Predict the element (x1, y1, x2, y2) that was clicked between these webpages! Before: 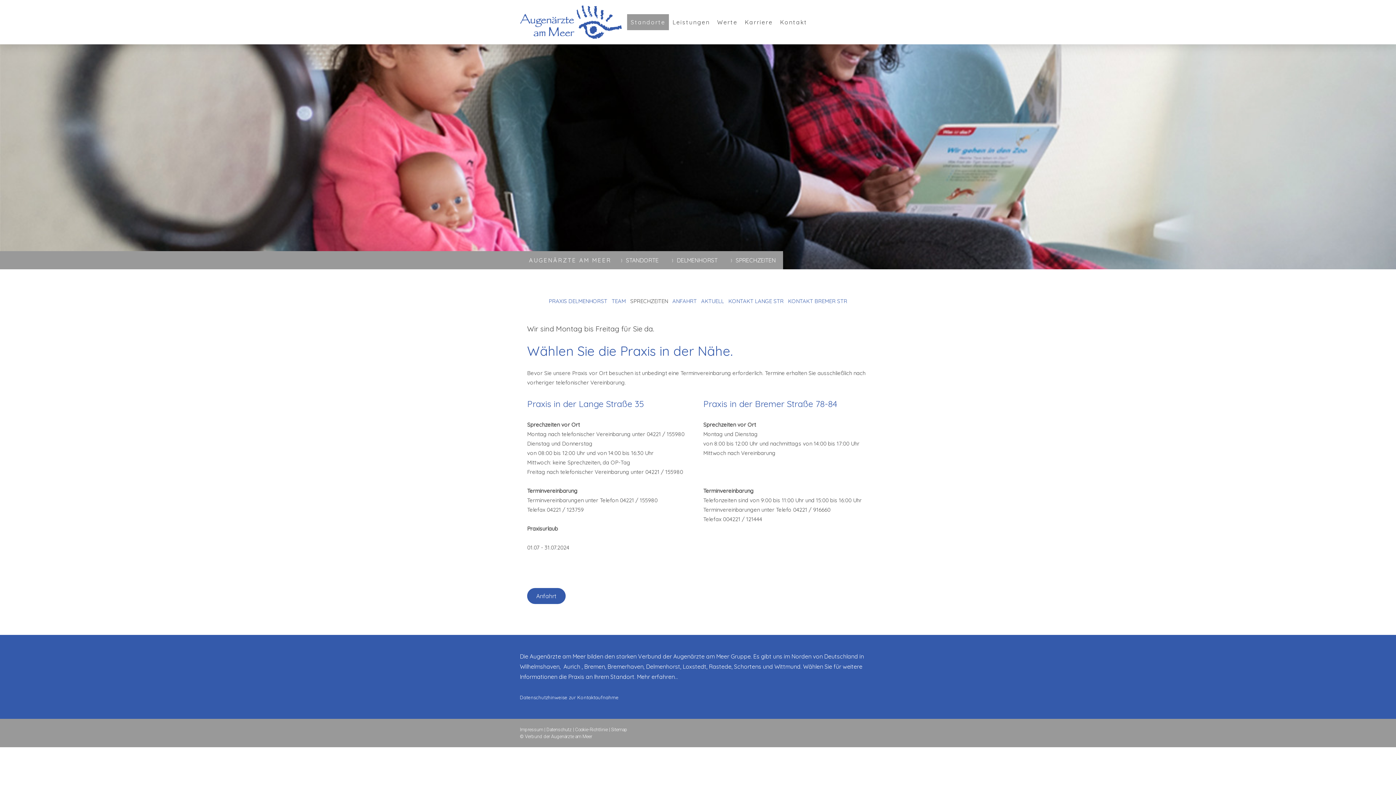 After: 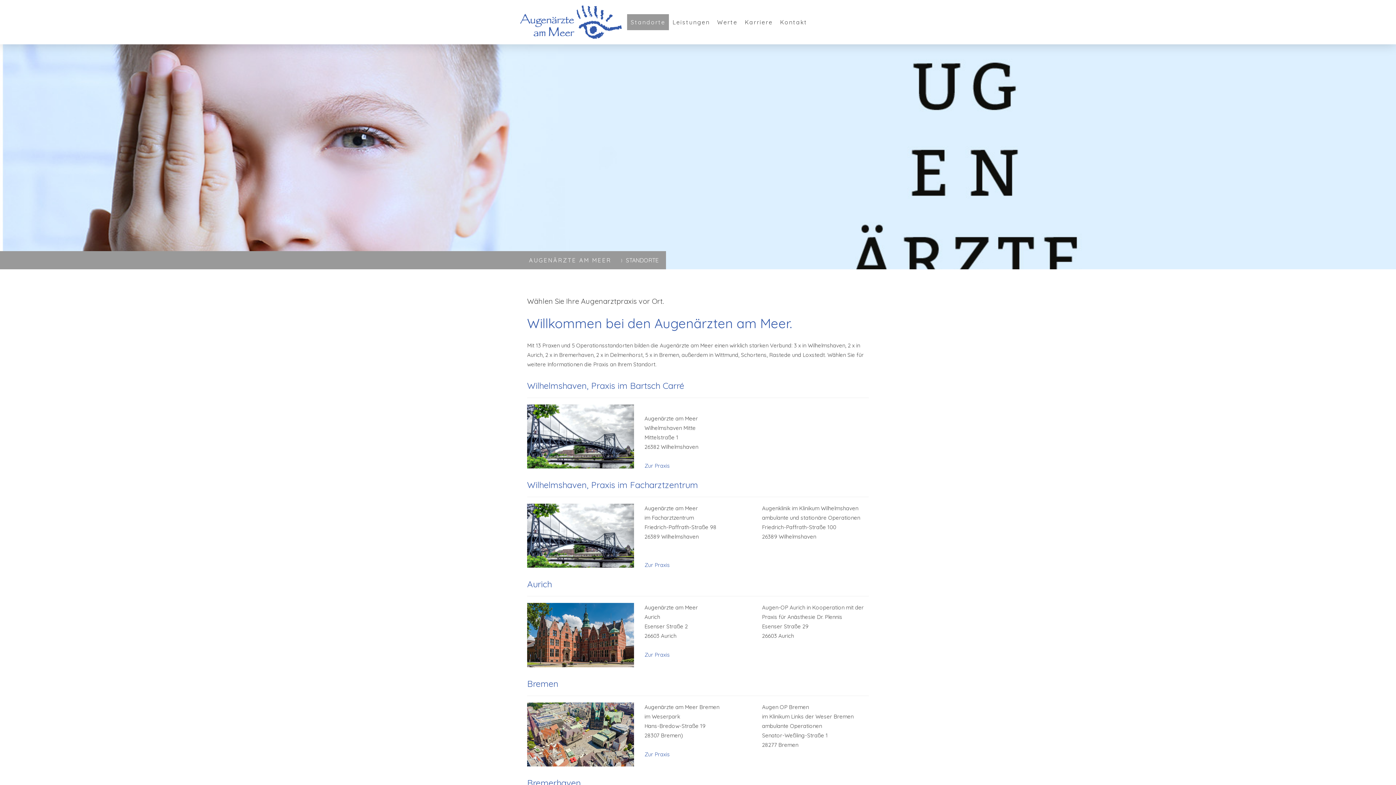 Action: label: AUGENÄRZTE AM MEER bbox: (529, 253, 611, 267)